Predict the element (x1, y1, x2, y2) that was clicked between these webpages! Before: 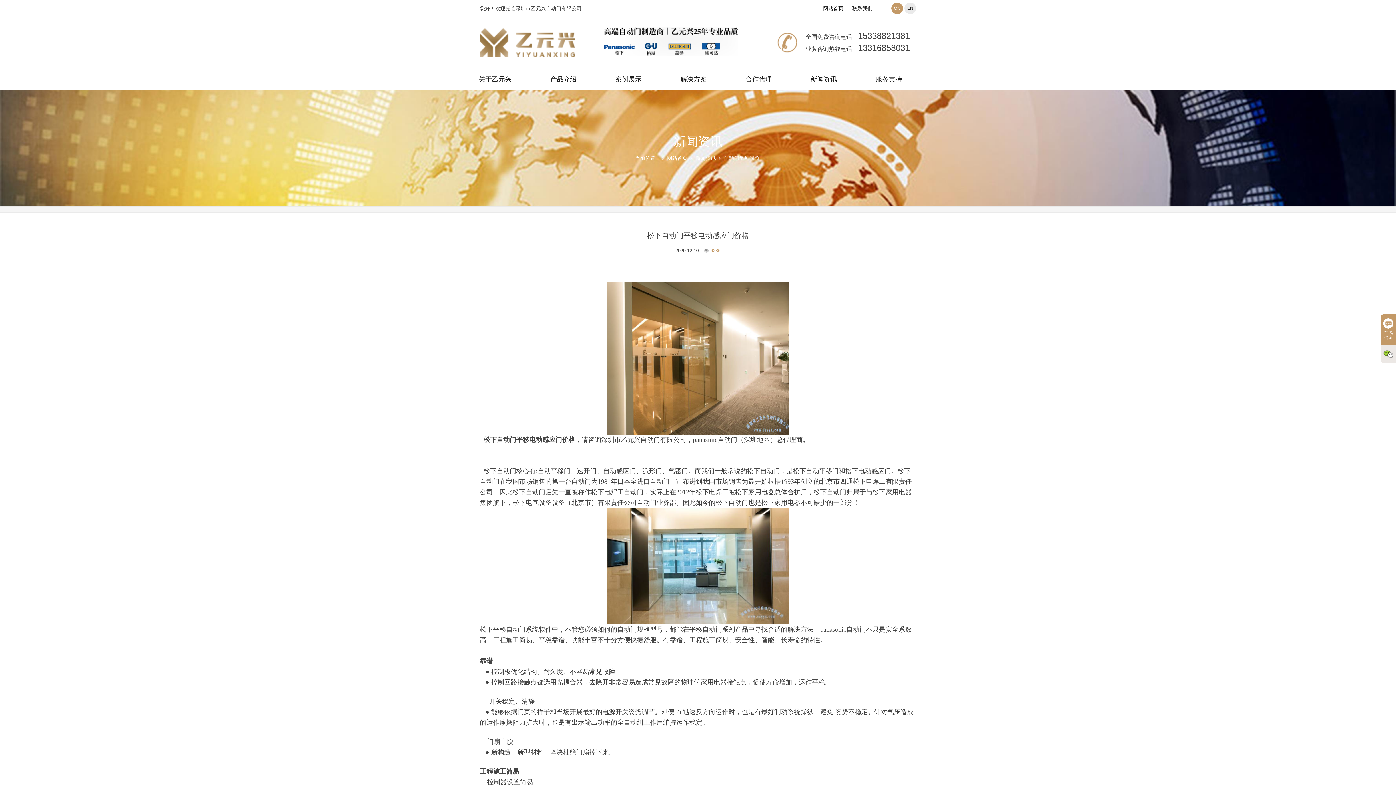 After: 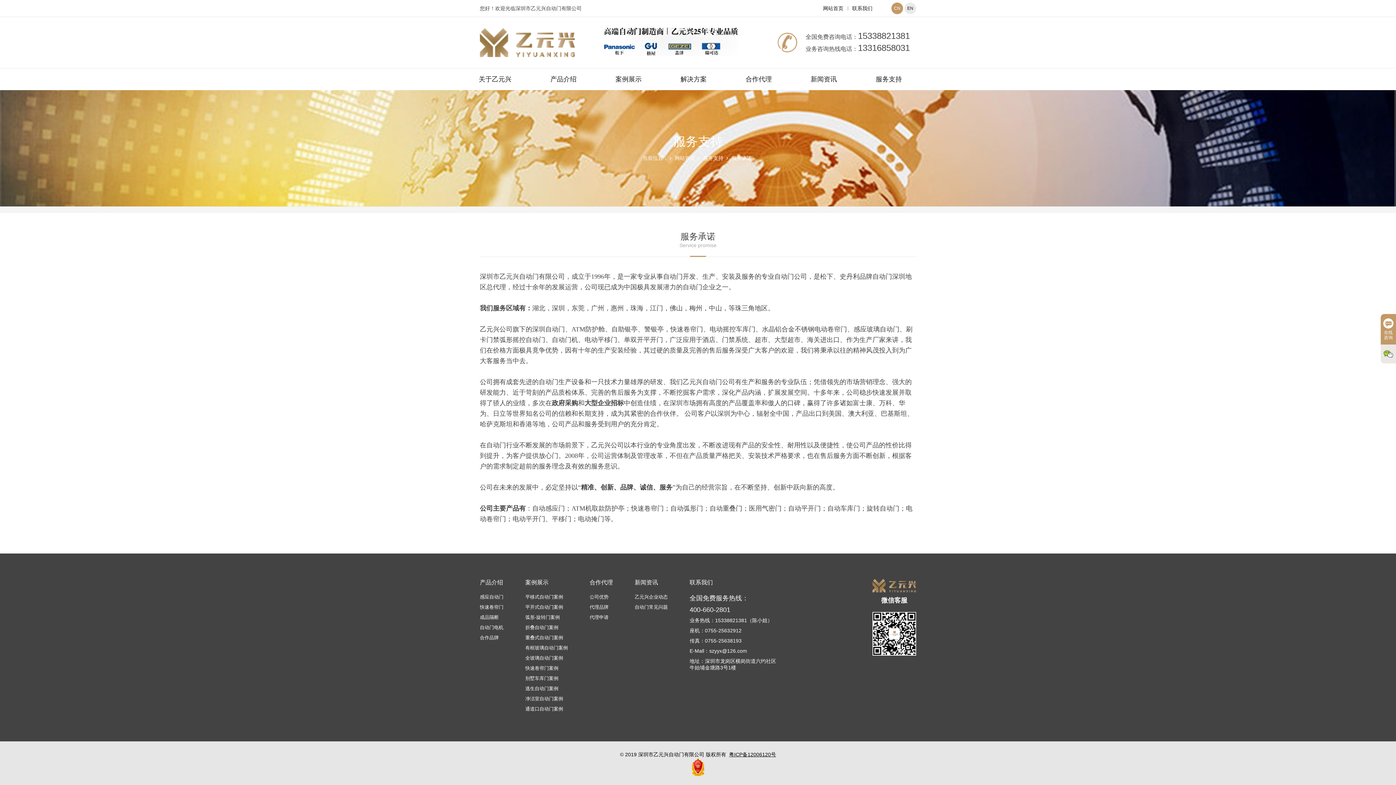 Action: label: 服务支持 bbox: (876, 75, 902, 82)